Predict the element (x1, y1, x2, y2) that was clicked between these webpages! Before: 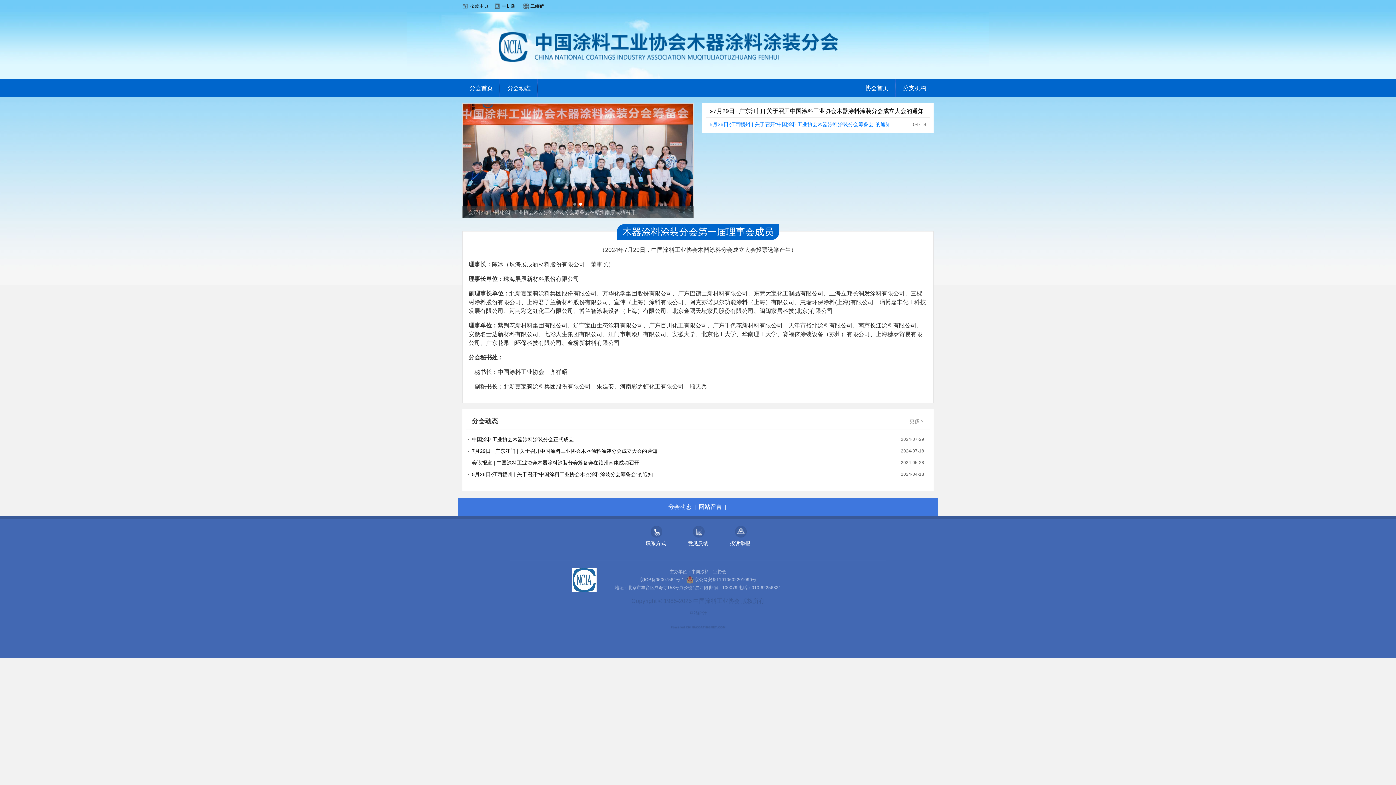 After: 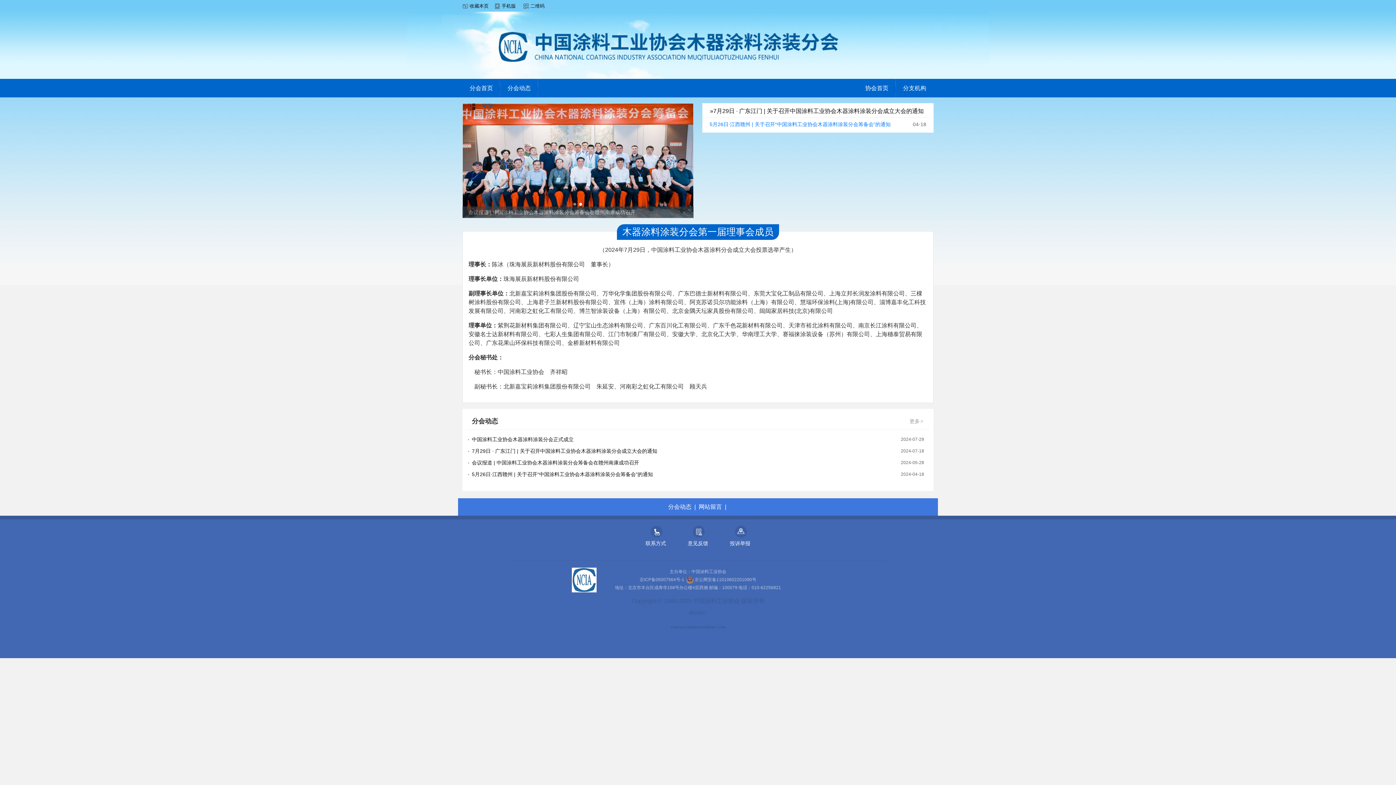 Action: bbox: (693, 526, 704, 537)